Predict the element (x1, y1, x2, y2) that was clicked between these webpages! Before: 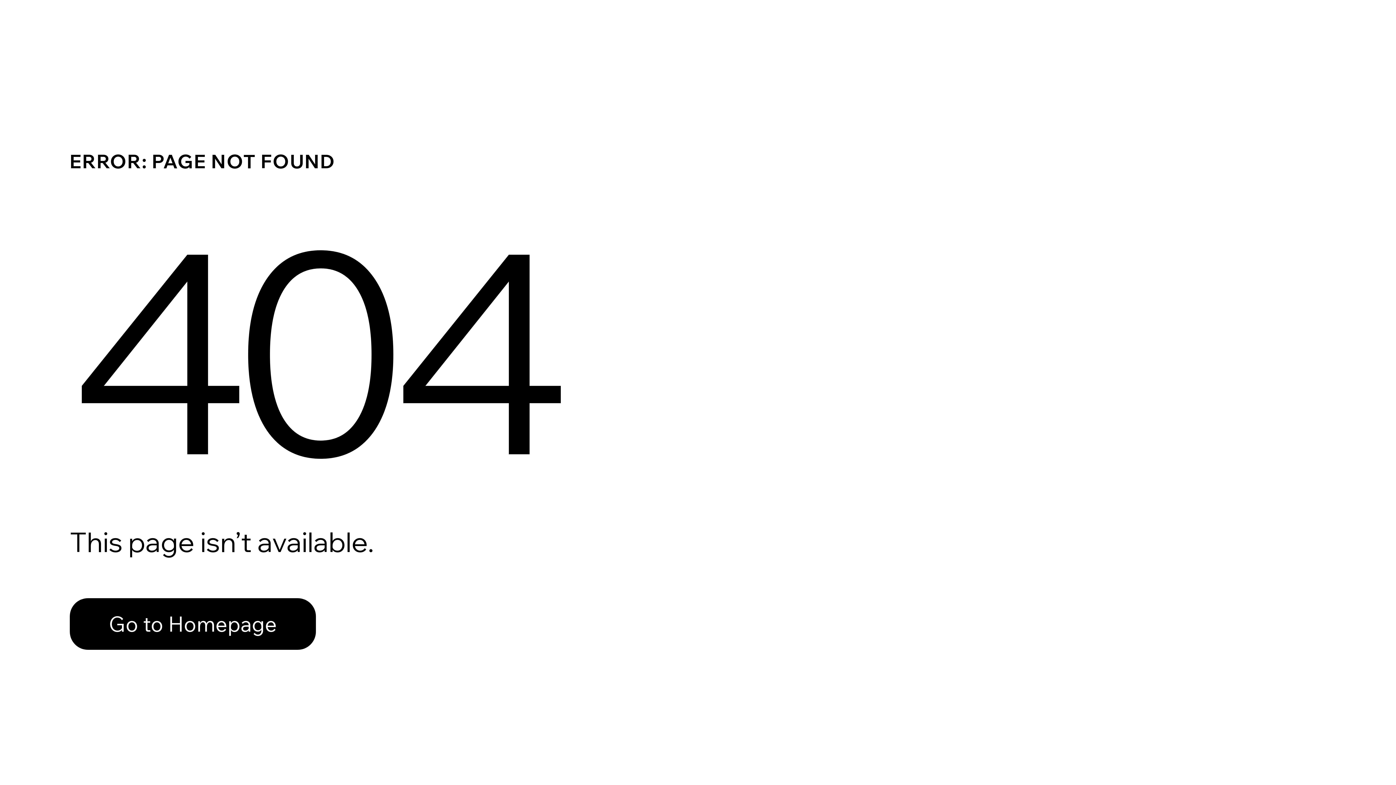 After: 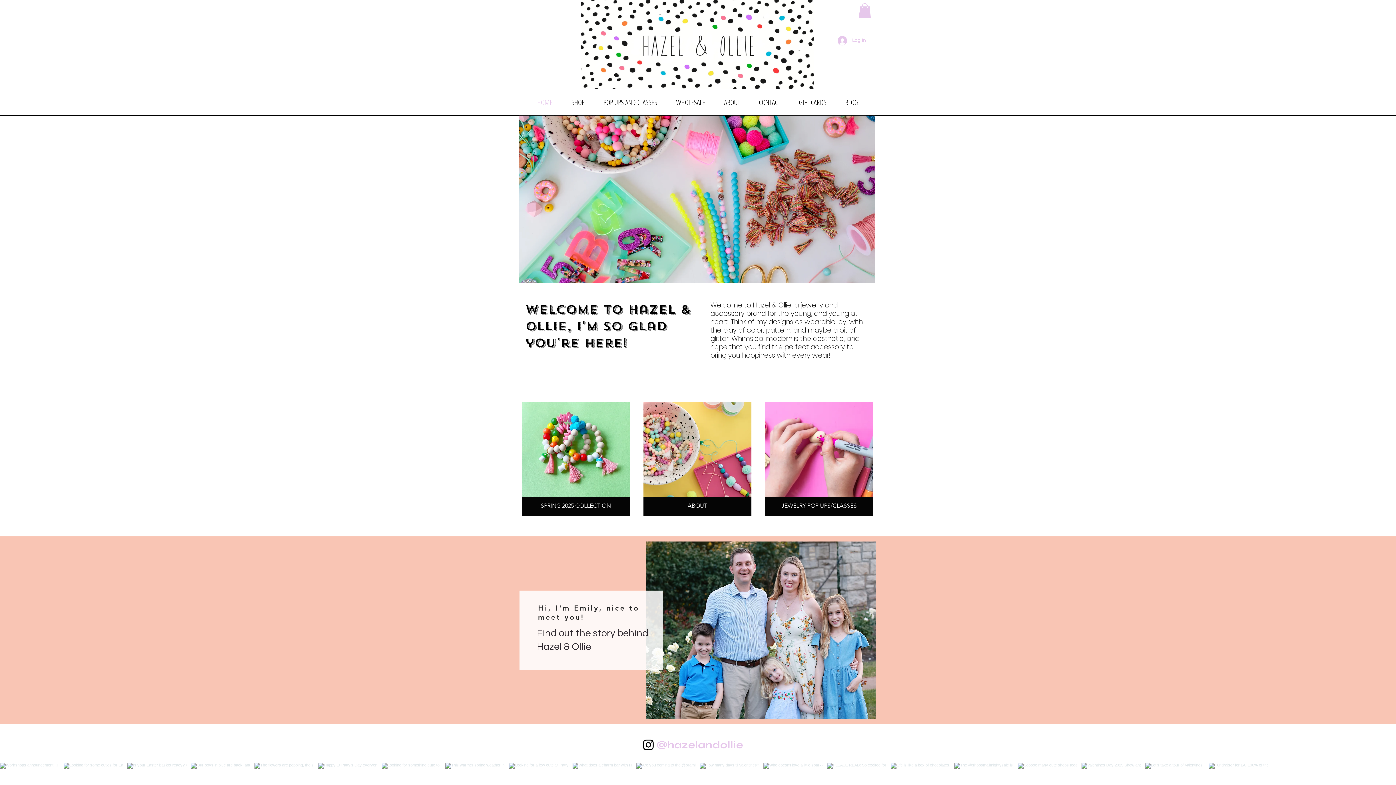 Action: bbox: (69, 598, 316, 650) label: Go to Homepage